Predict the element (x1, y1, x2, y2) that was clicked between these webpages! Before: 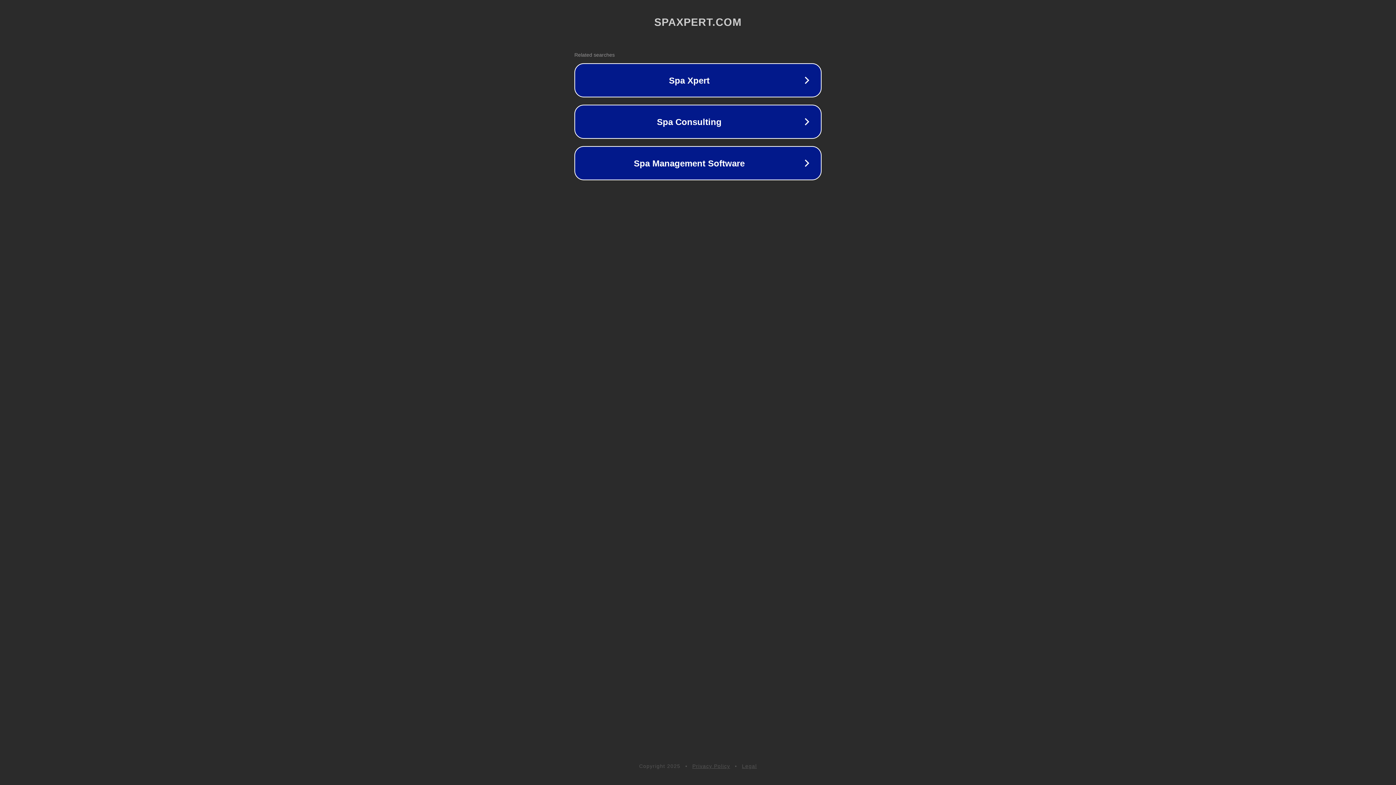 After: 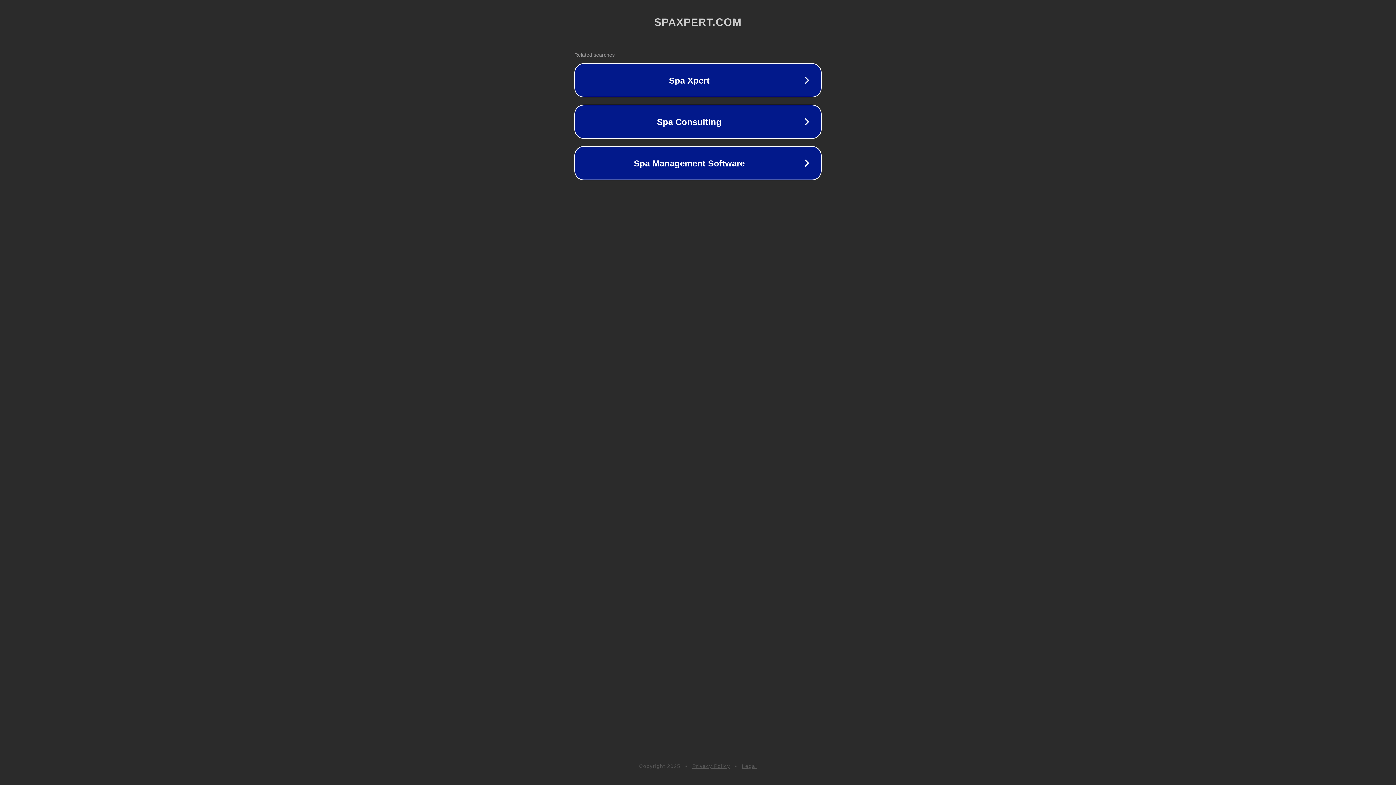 Action: bbox: (692, 763, 730, 769) label: Privacy Policy